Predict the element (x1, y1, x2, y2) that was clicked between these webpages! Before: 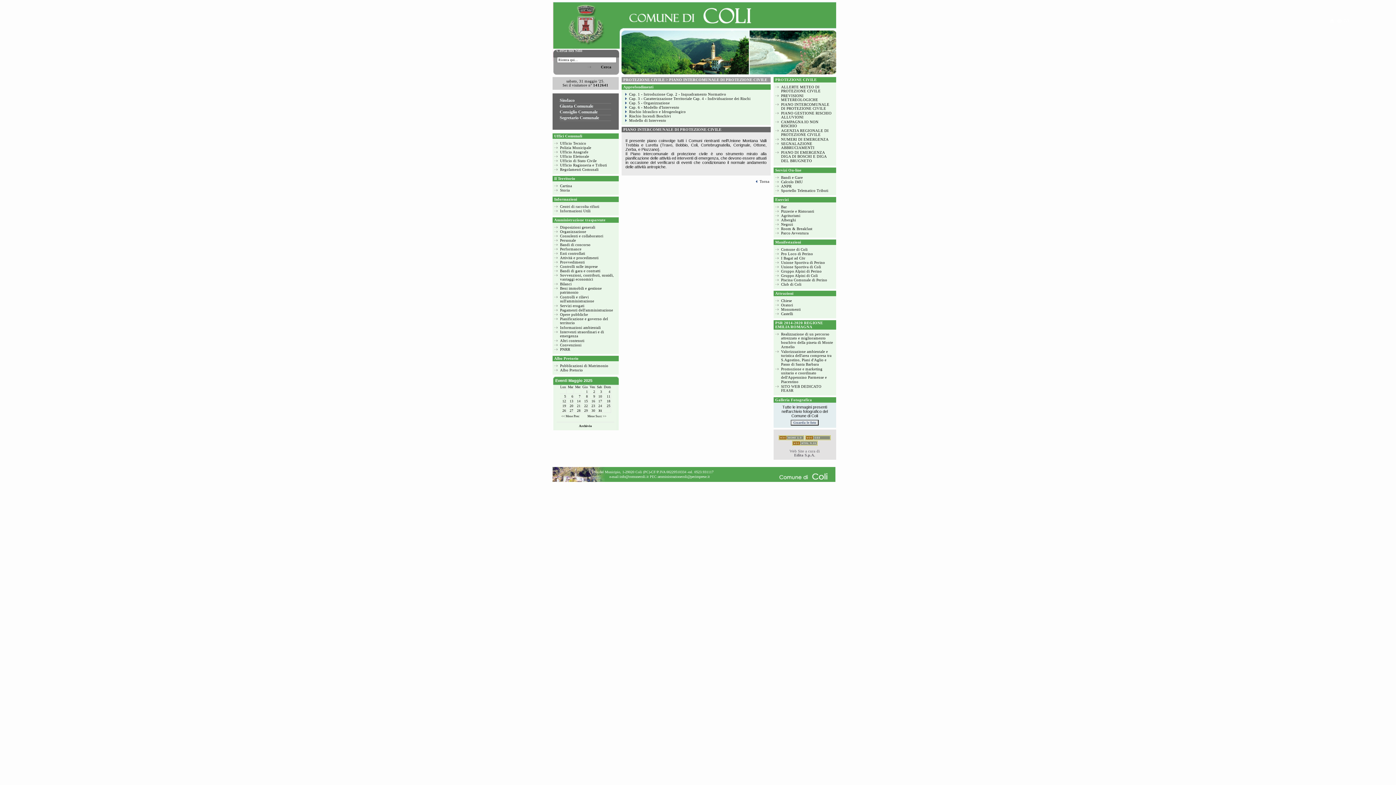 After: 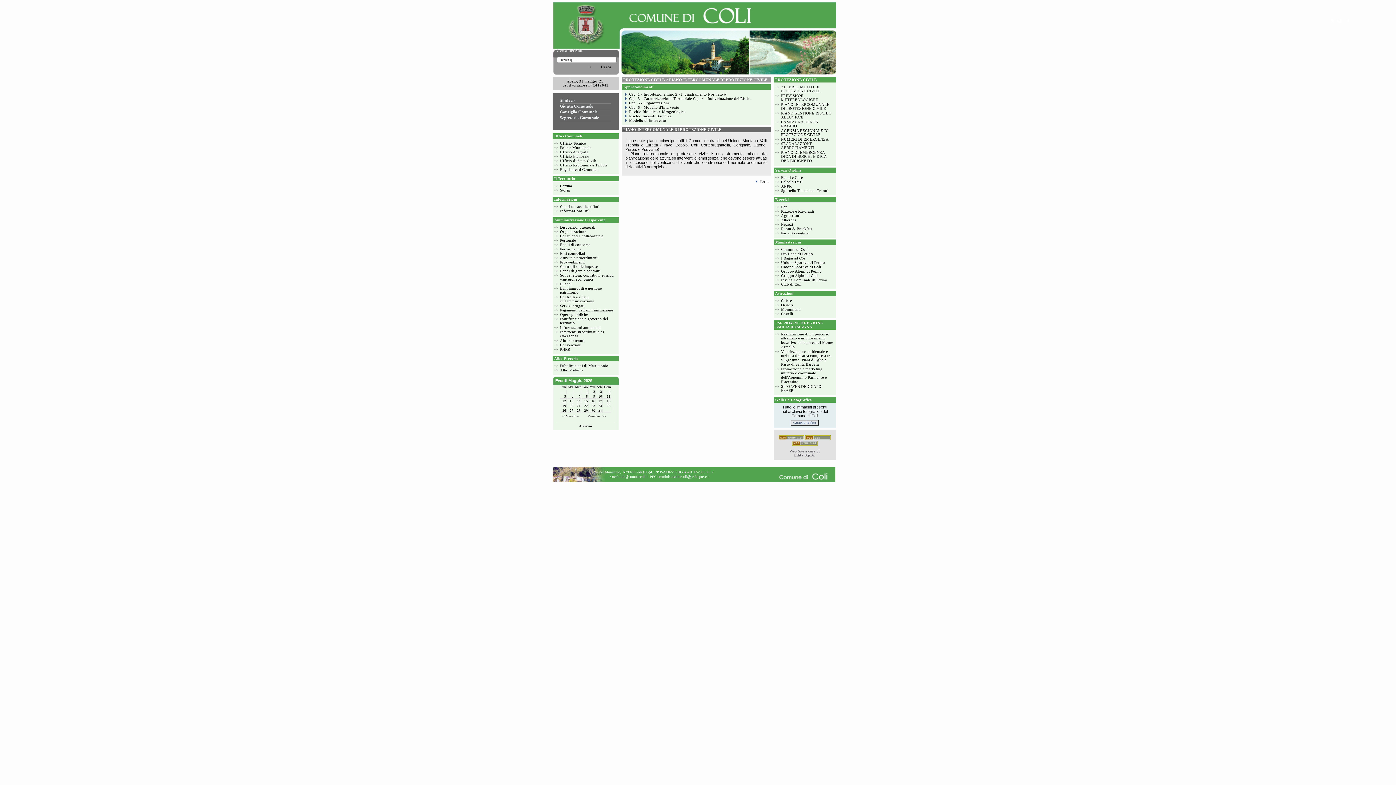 Action: bbox: (1344, 18, 1348, 21)